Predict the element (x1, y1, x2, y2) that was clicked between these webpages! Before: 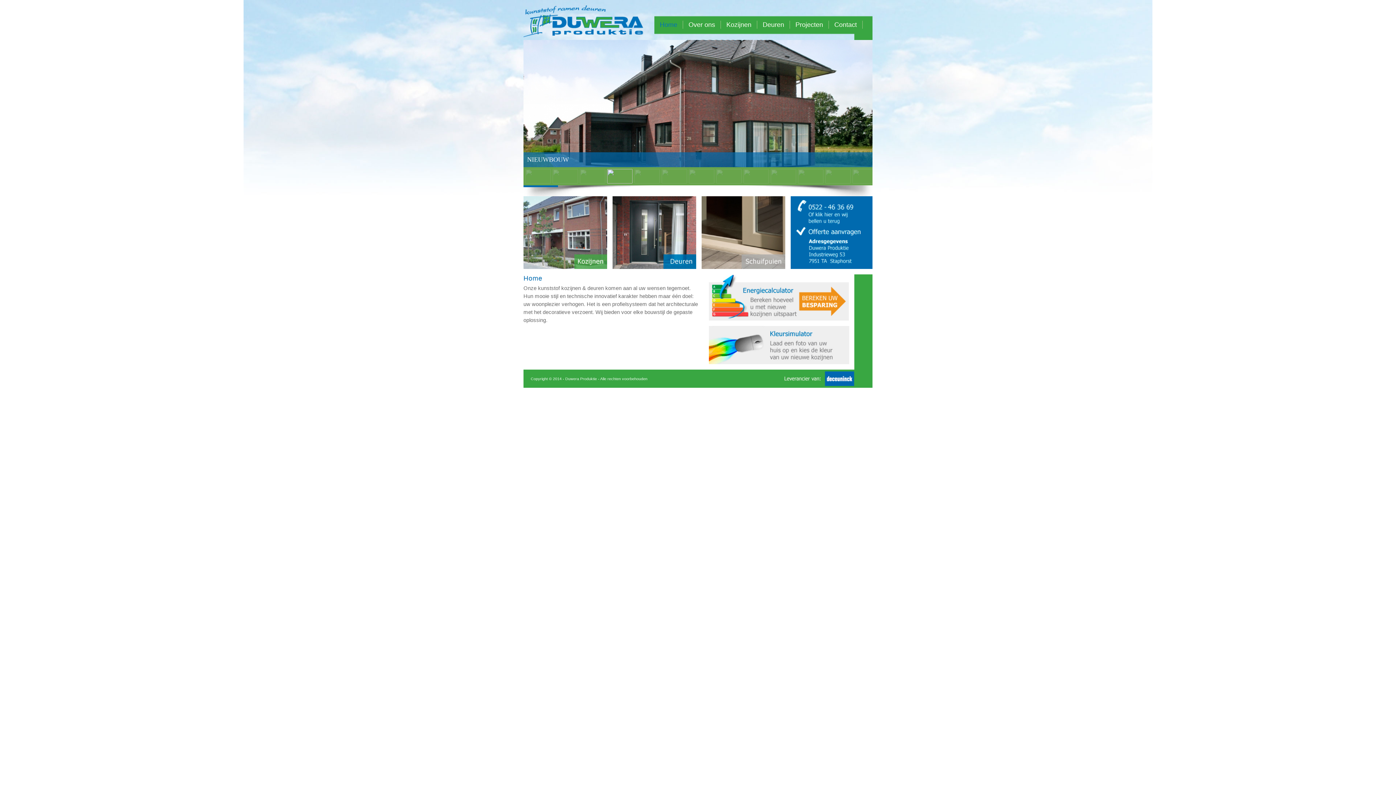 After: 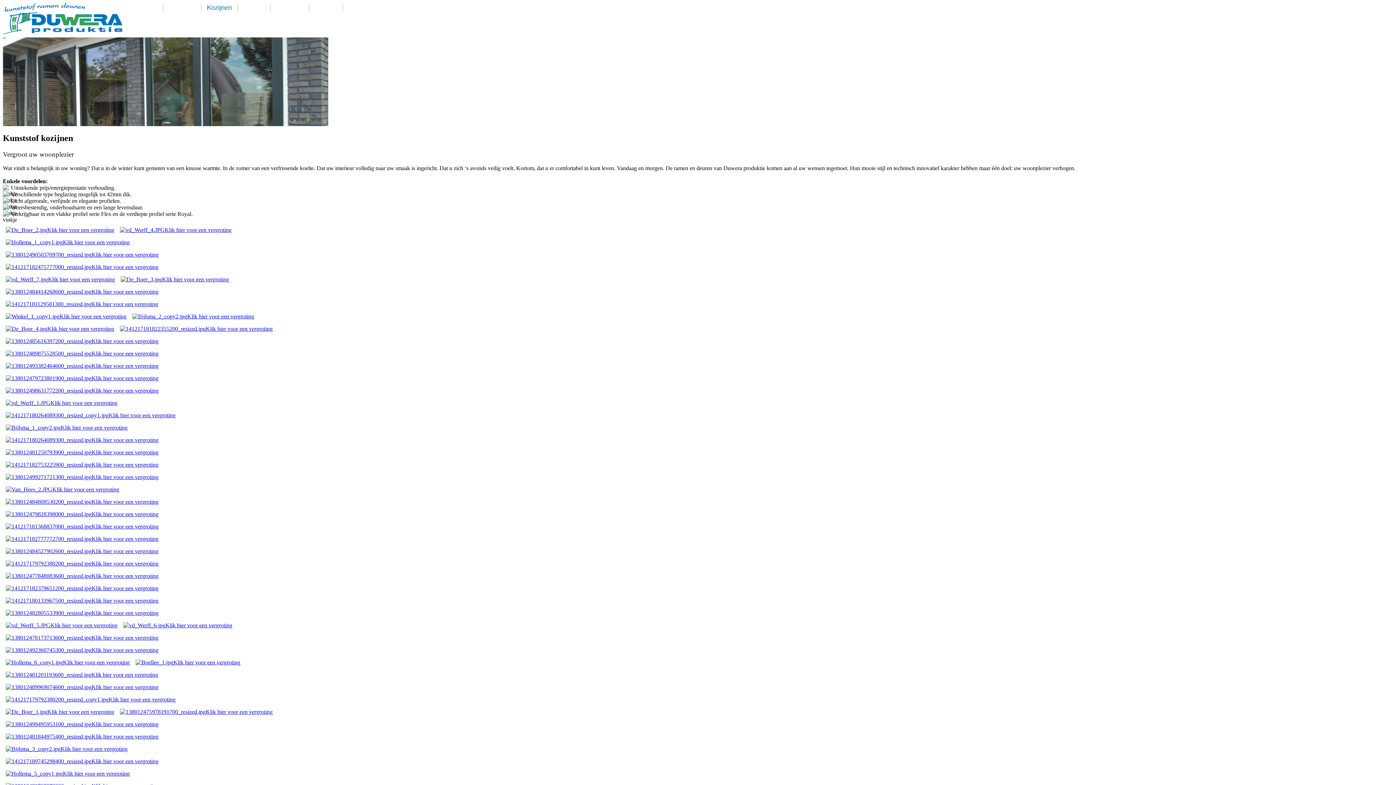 Action: bbox: (523, 264, 607, 270)